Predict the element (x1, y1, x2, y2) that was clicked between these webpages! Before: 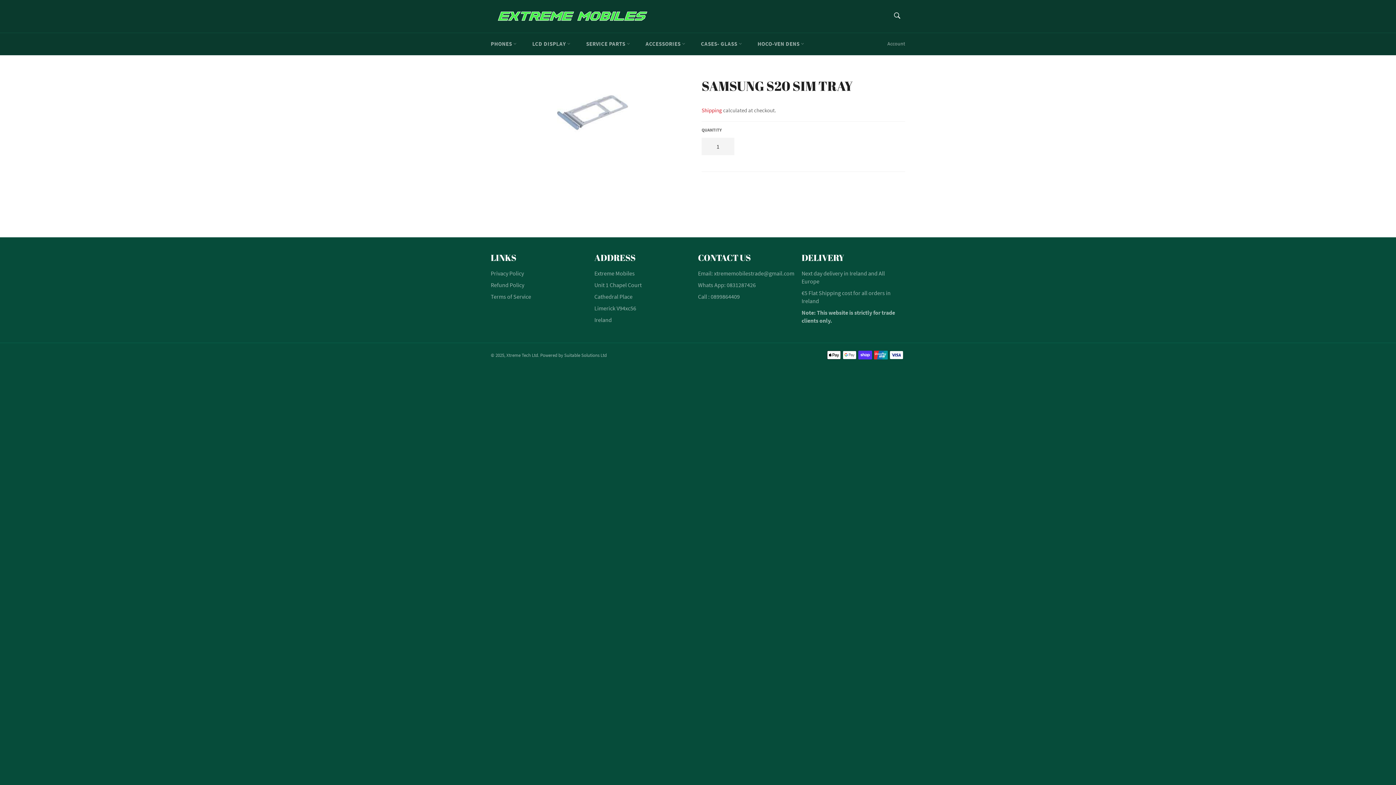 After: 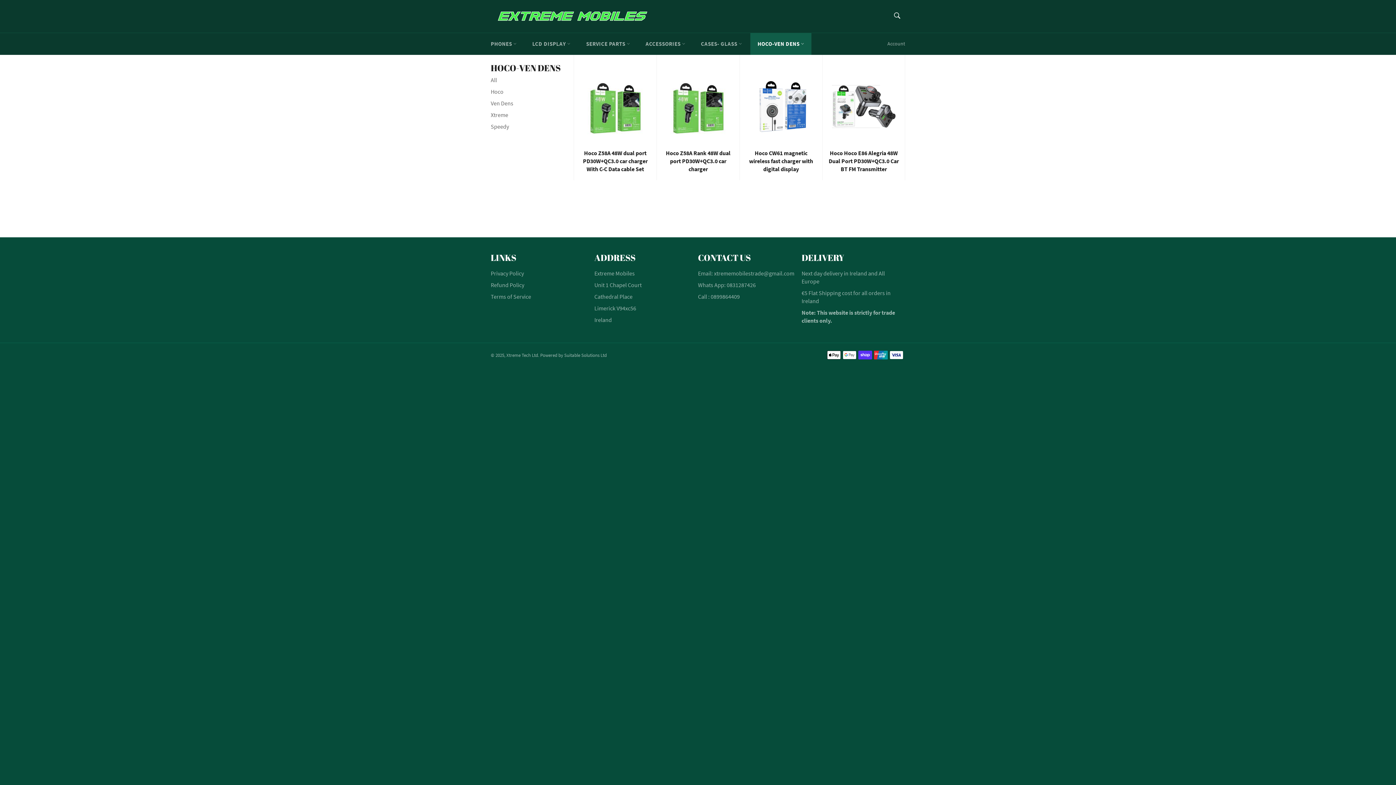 Action: bbox: (750, 33, 811, 54) label: HOCO-VEN DENS 